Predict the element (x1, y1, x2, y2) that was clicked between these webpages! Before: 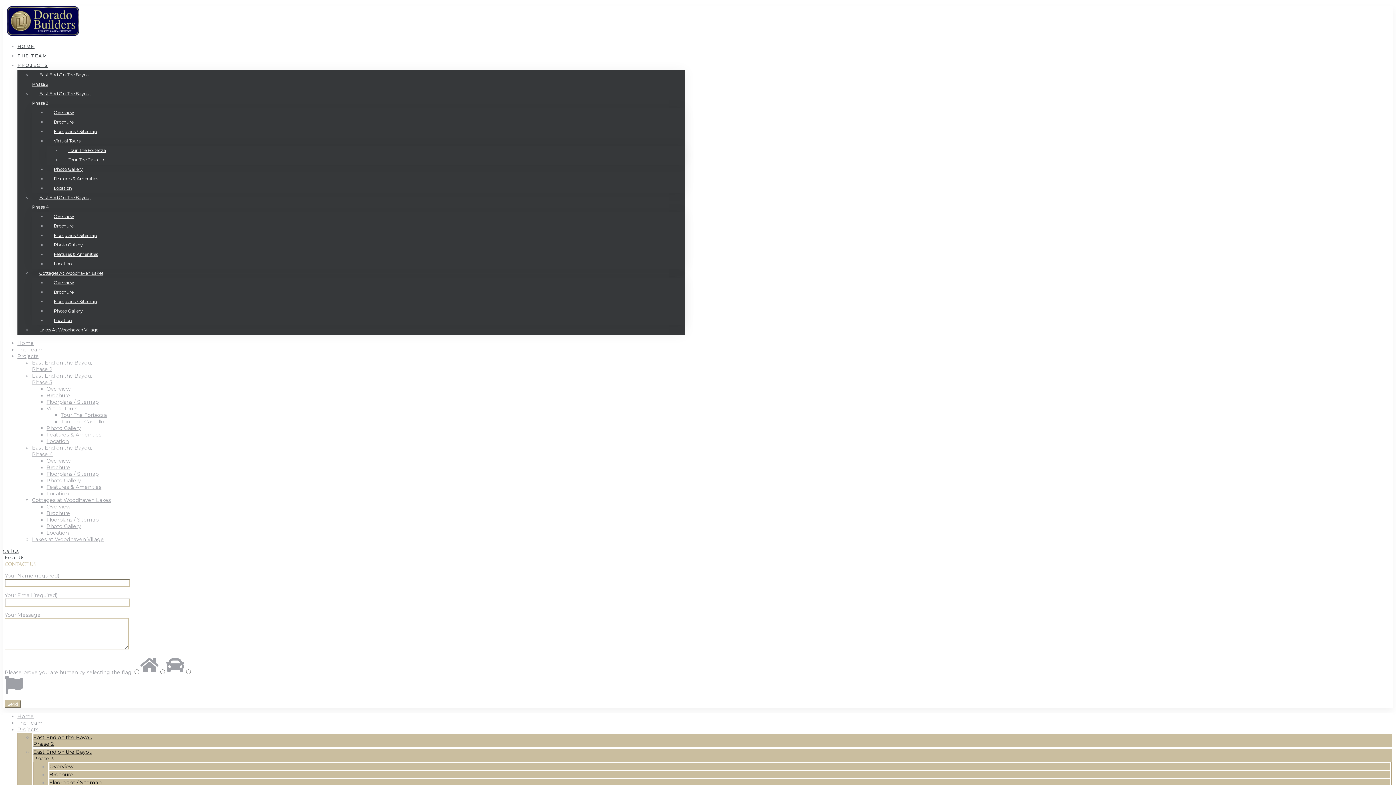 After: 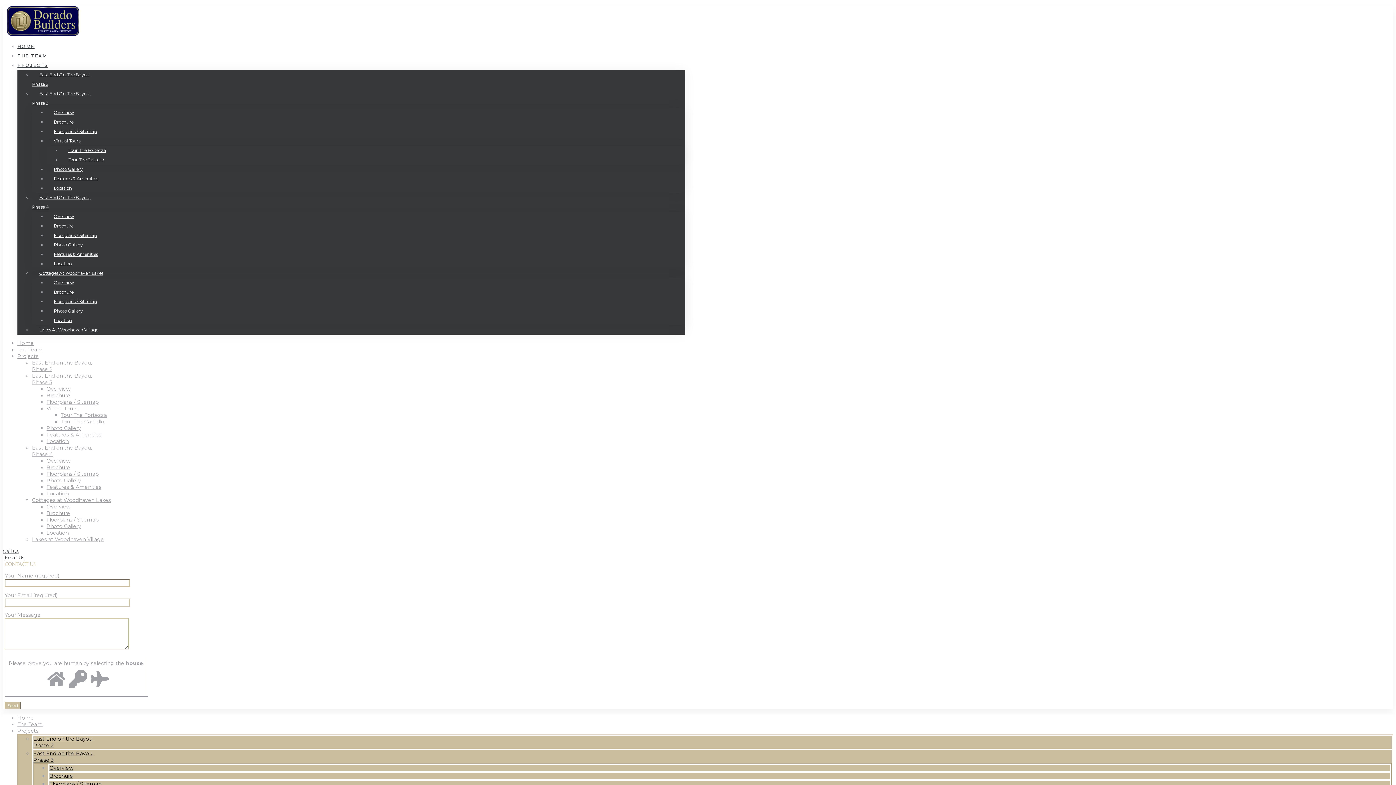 Action: bbox: (17, 713, 33, 720) label: Home